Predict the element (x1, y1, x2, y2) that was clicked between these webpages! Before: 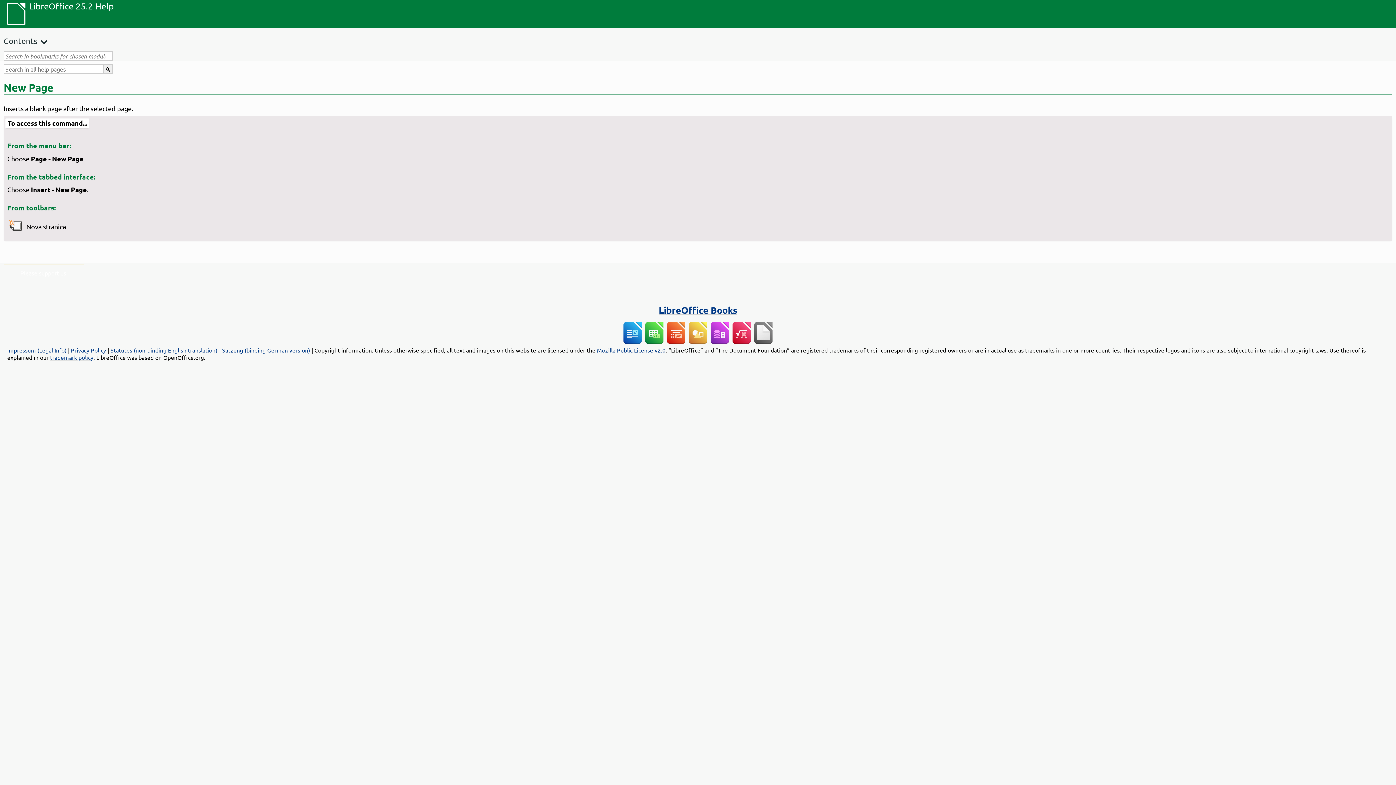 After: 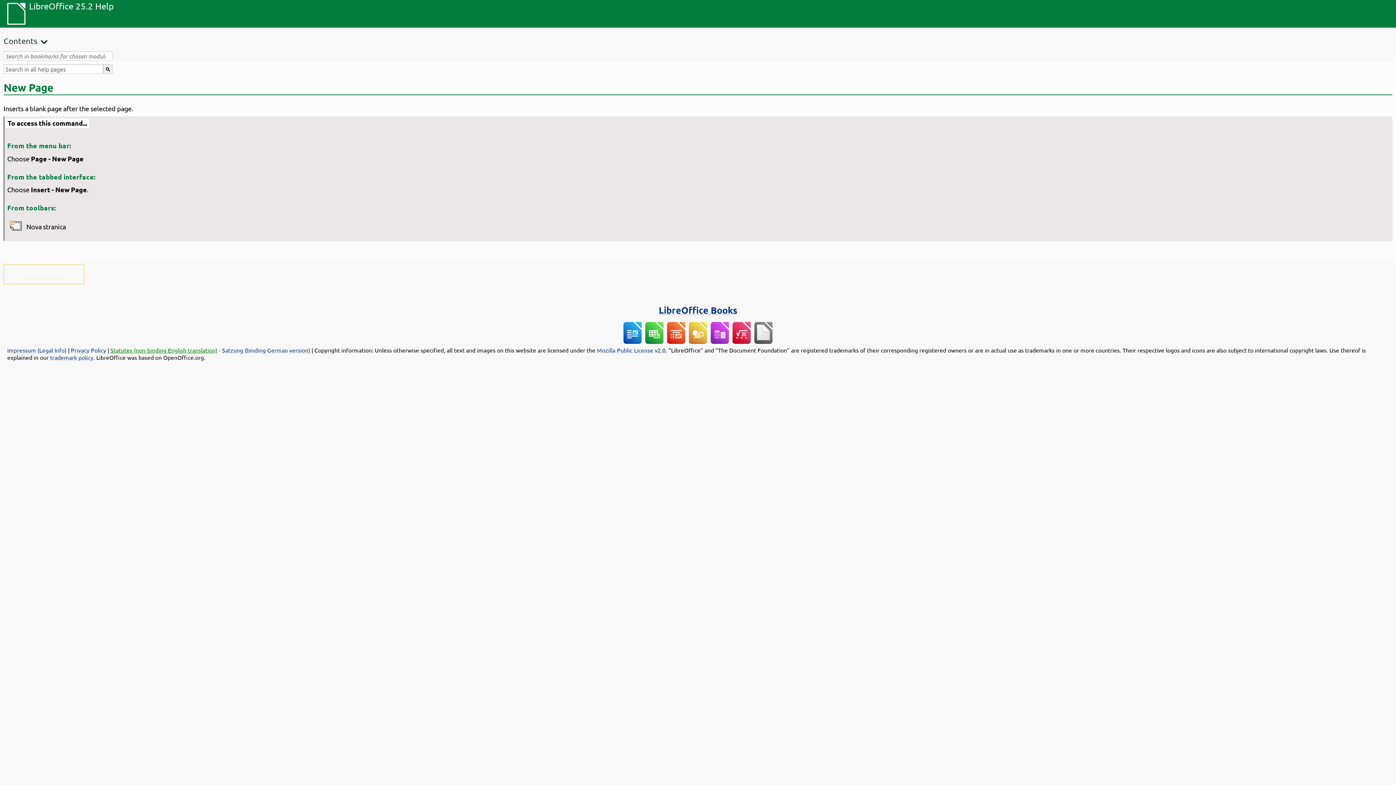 Action: bbox: (110, 346, 217, 353) label: Statutes (non-binding English translation)